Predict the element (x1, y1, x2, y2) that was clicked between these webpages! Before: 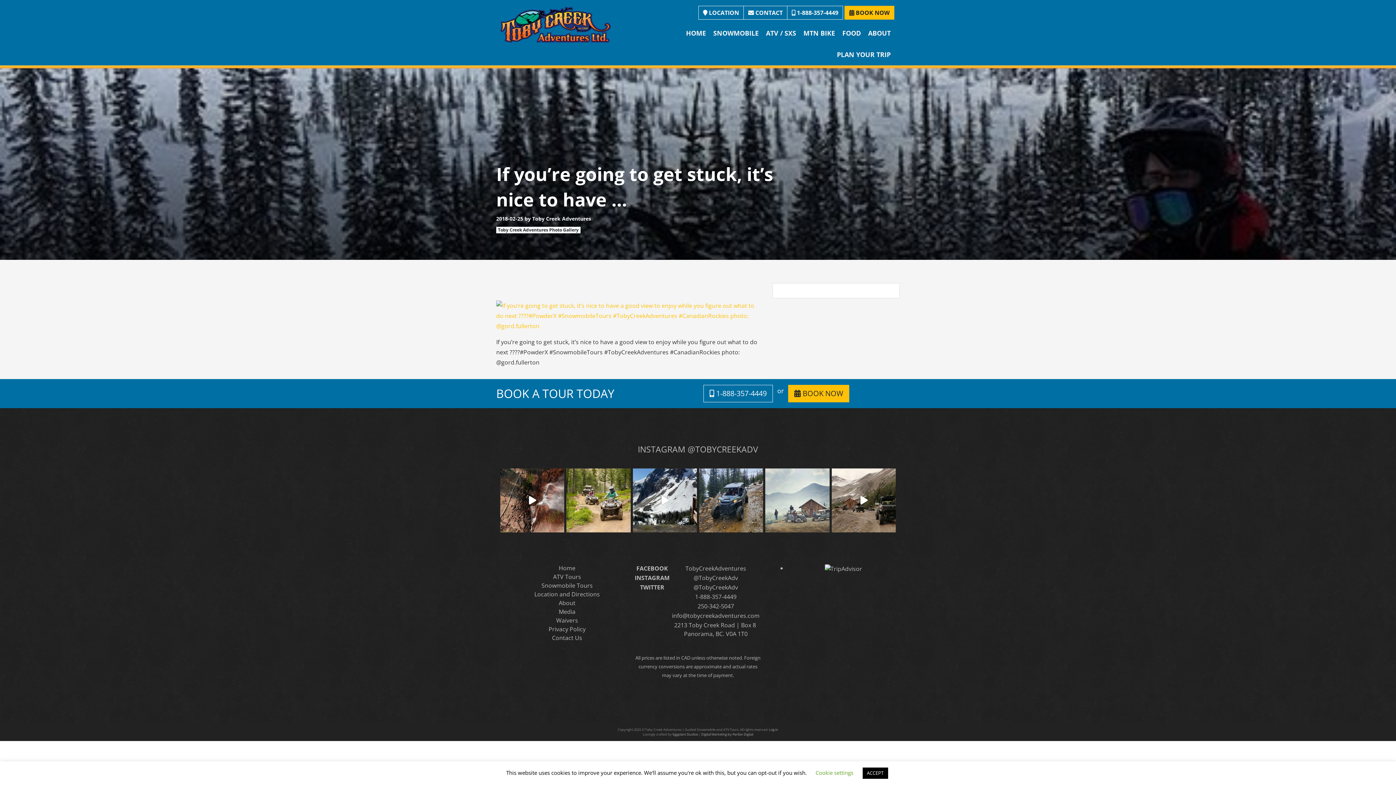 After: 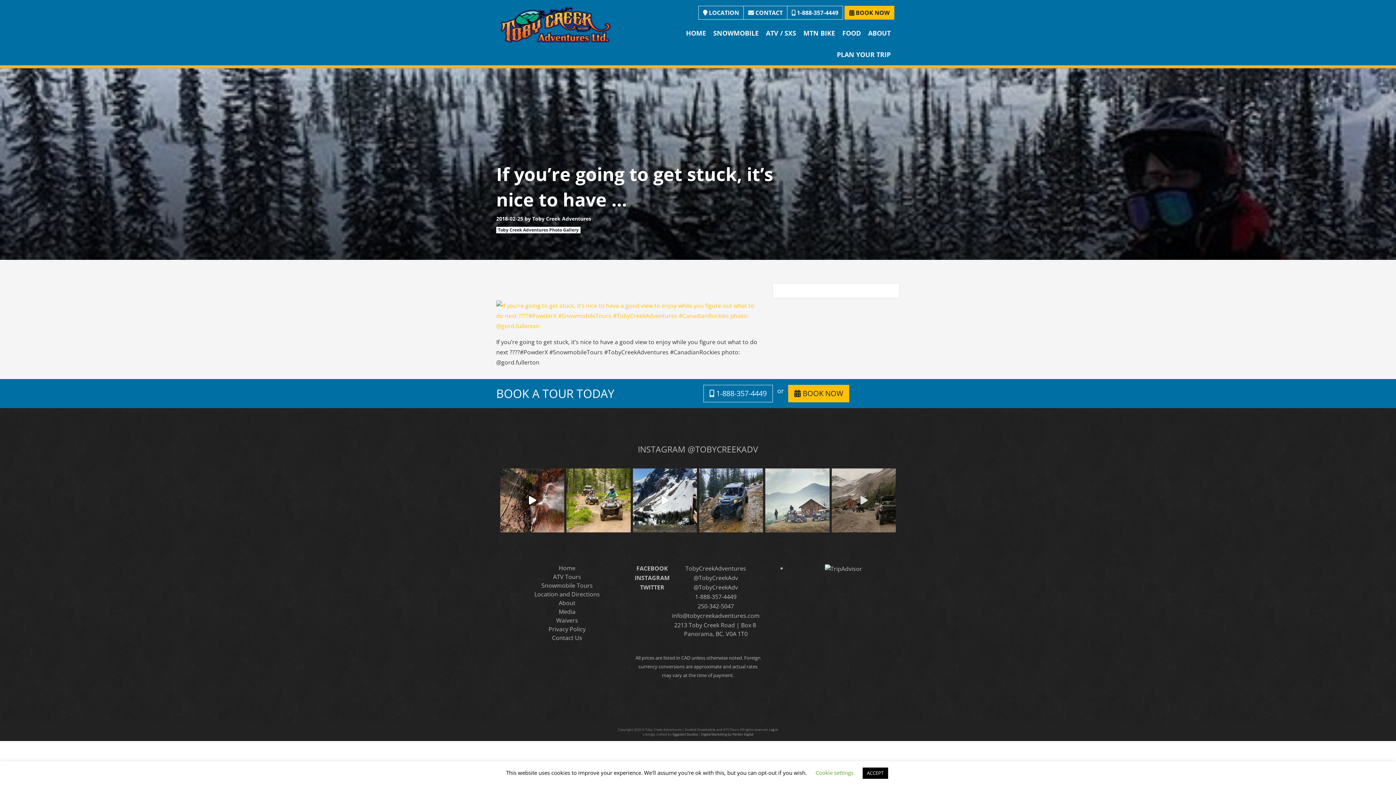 Action: bbox: (831, 468, 895, 532) label: Lookin' for adventure? ATV season is just around t